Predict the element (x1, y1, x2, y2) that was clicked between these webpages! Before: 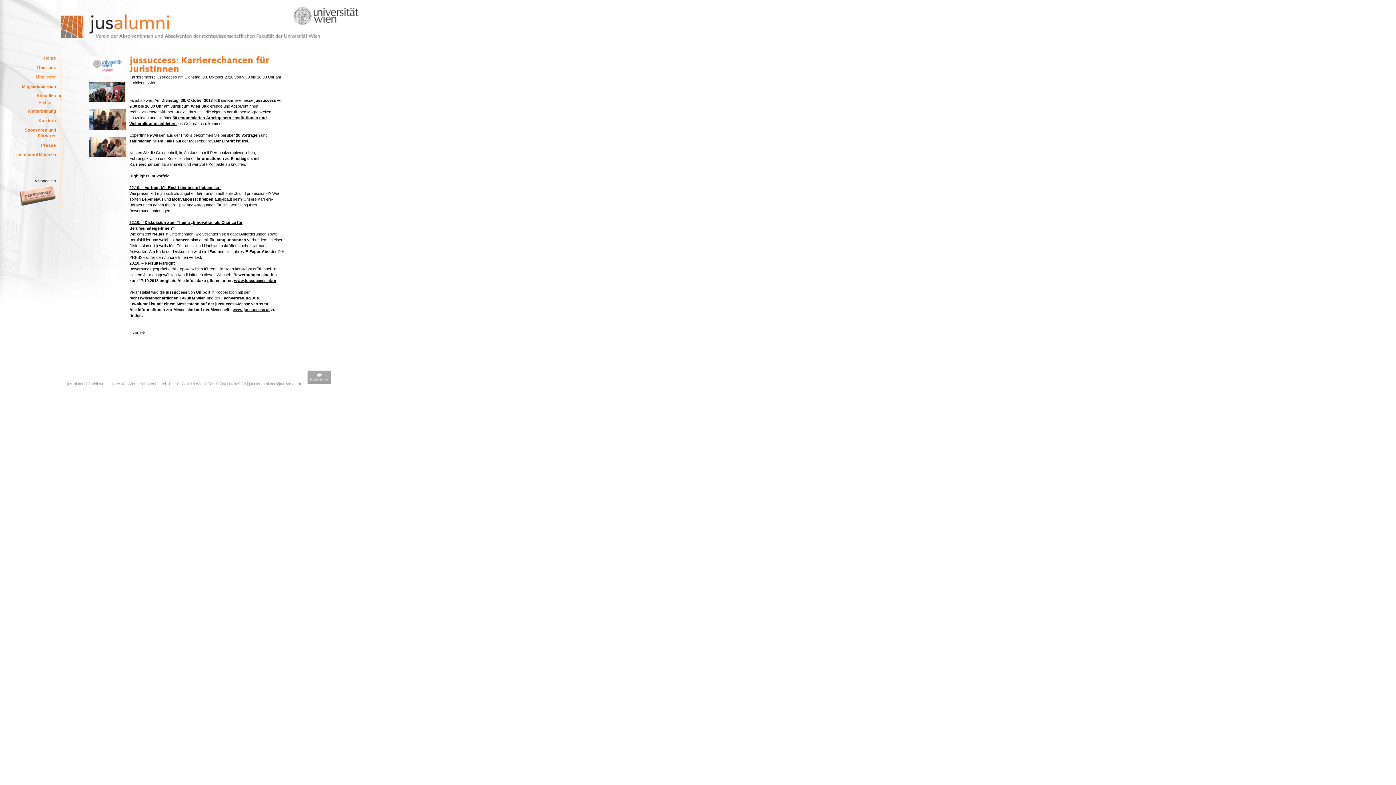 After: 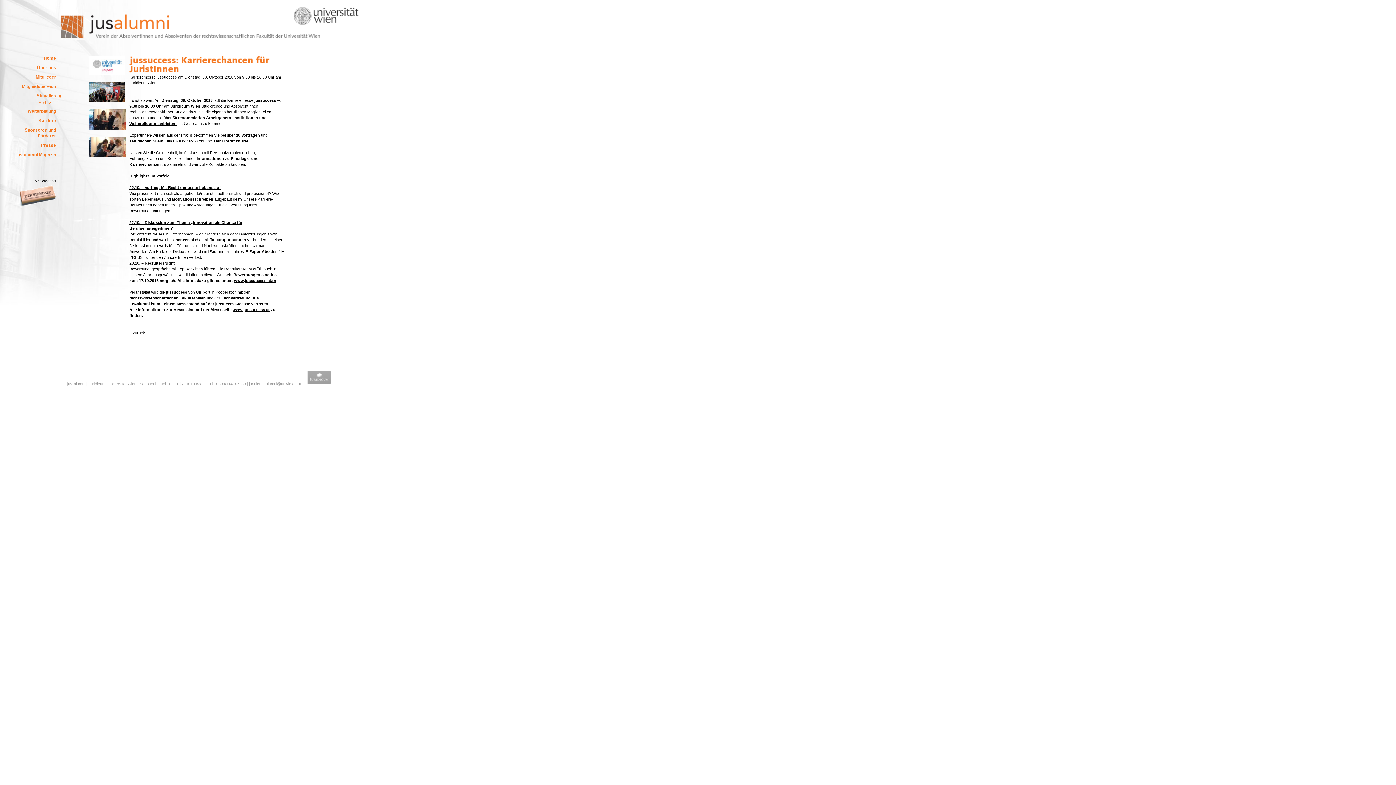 Action: bbox: (18, 204, 56, 207)